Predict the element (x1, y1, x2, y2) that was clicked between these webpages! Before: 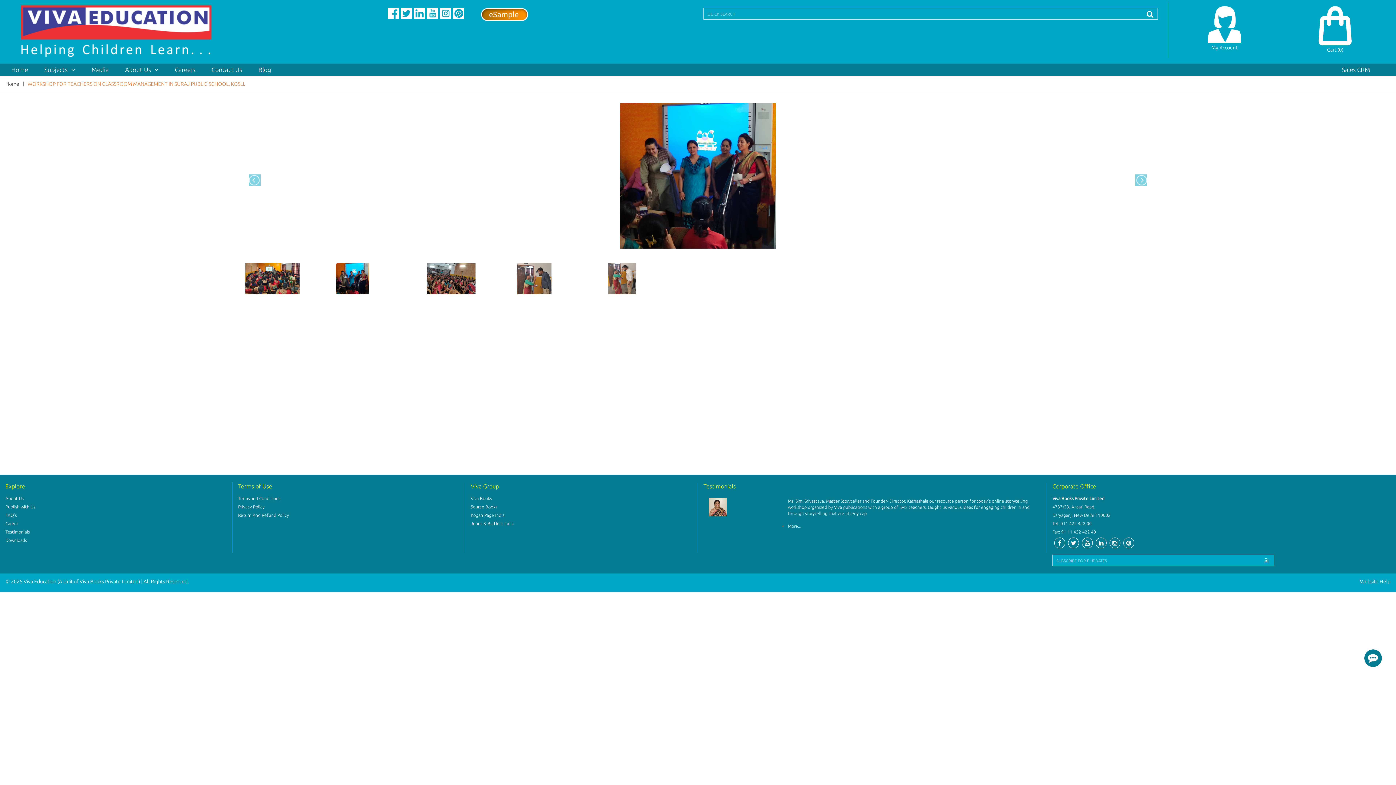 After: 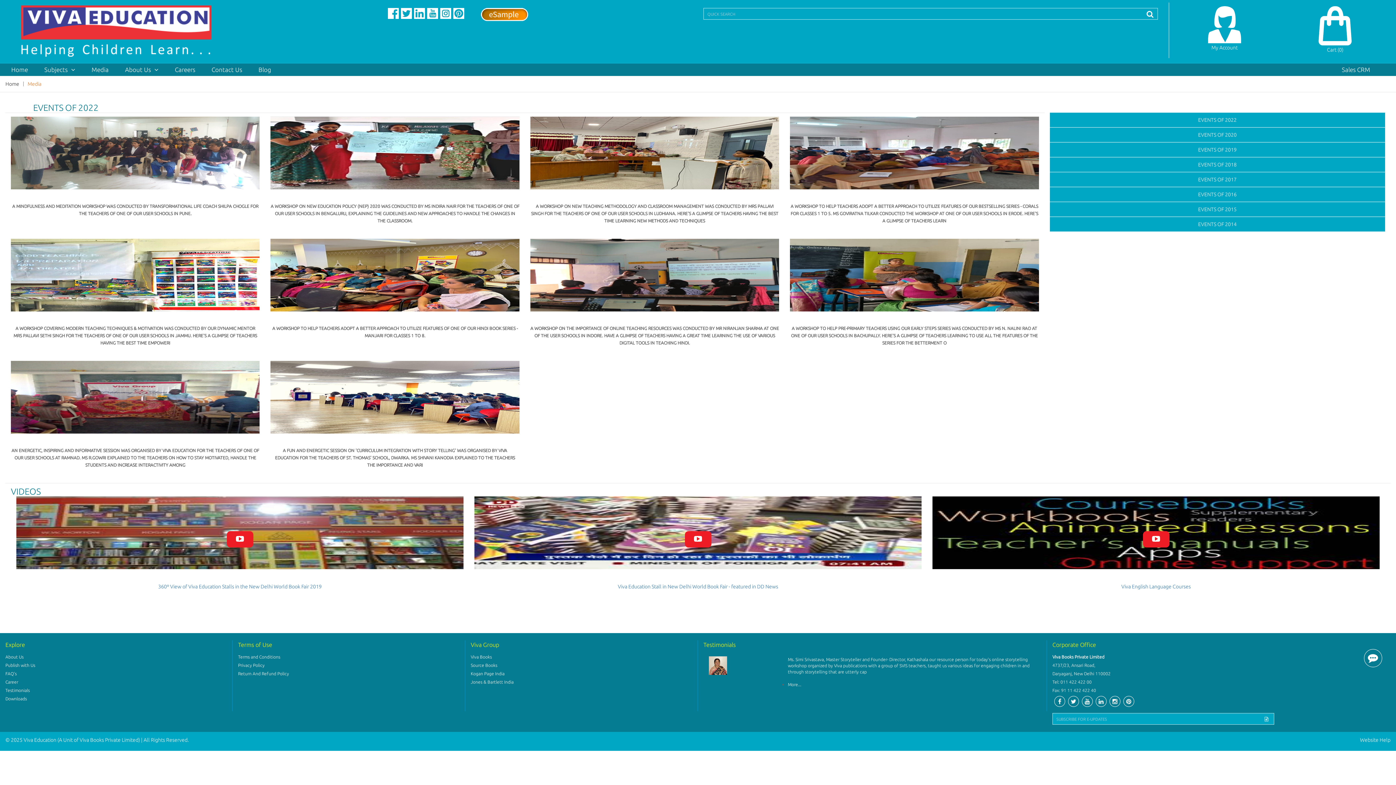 Action: label: Media bbox: (85, 63, 114, 75)